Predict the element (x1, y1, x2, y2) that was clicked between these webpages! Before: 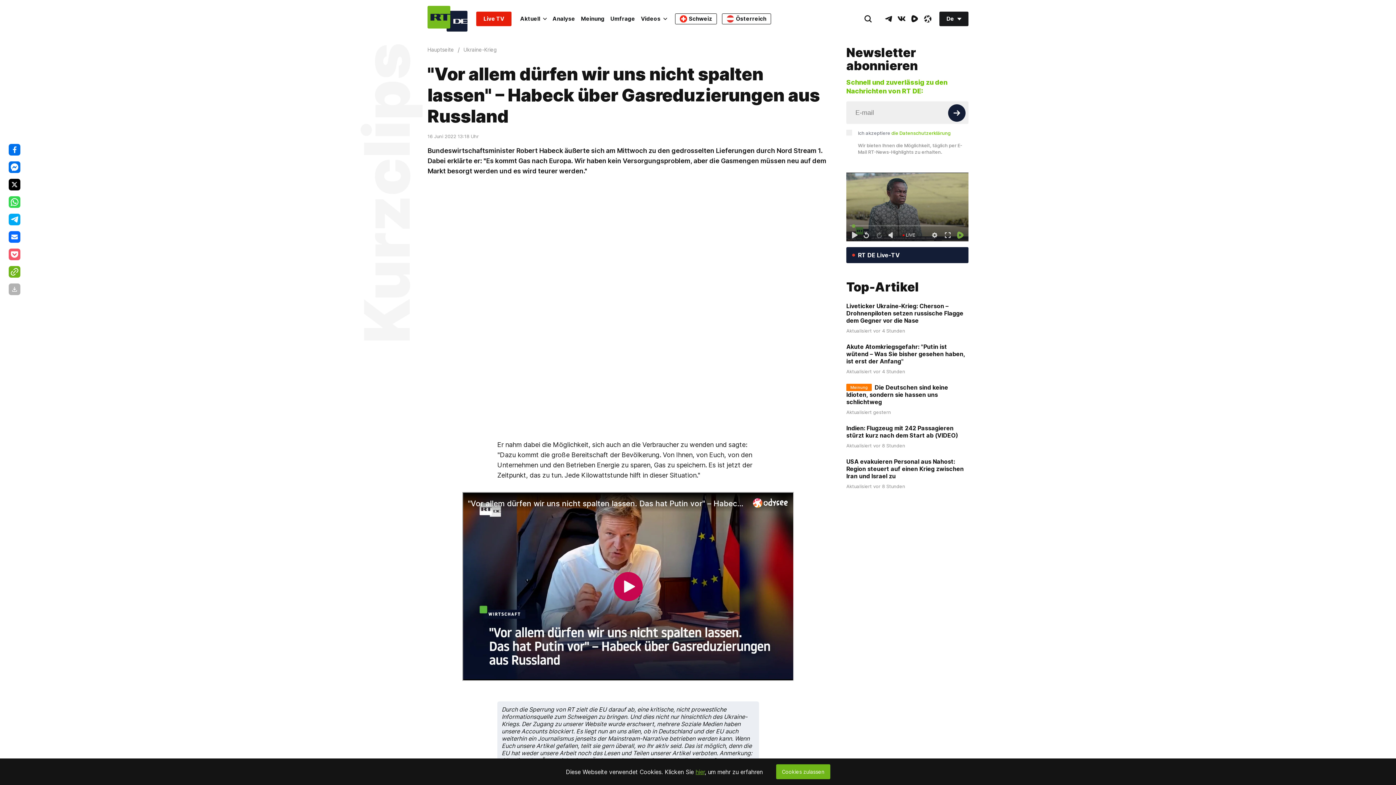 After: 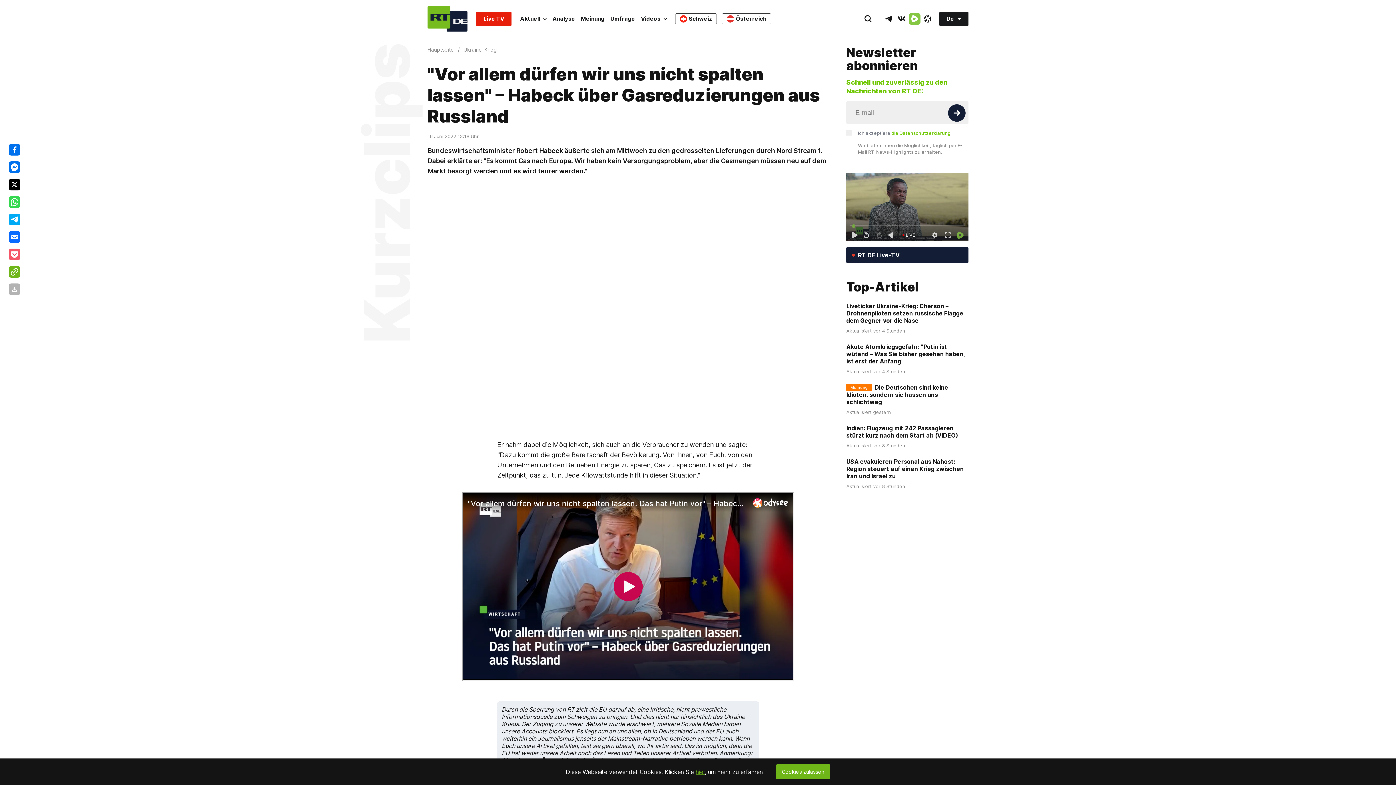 Action: bbox: (909, 12, 920, 24) label: RumbleIcon